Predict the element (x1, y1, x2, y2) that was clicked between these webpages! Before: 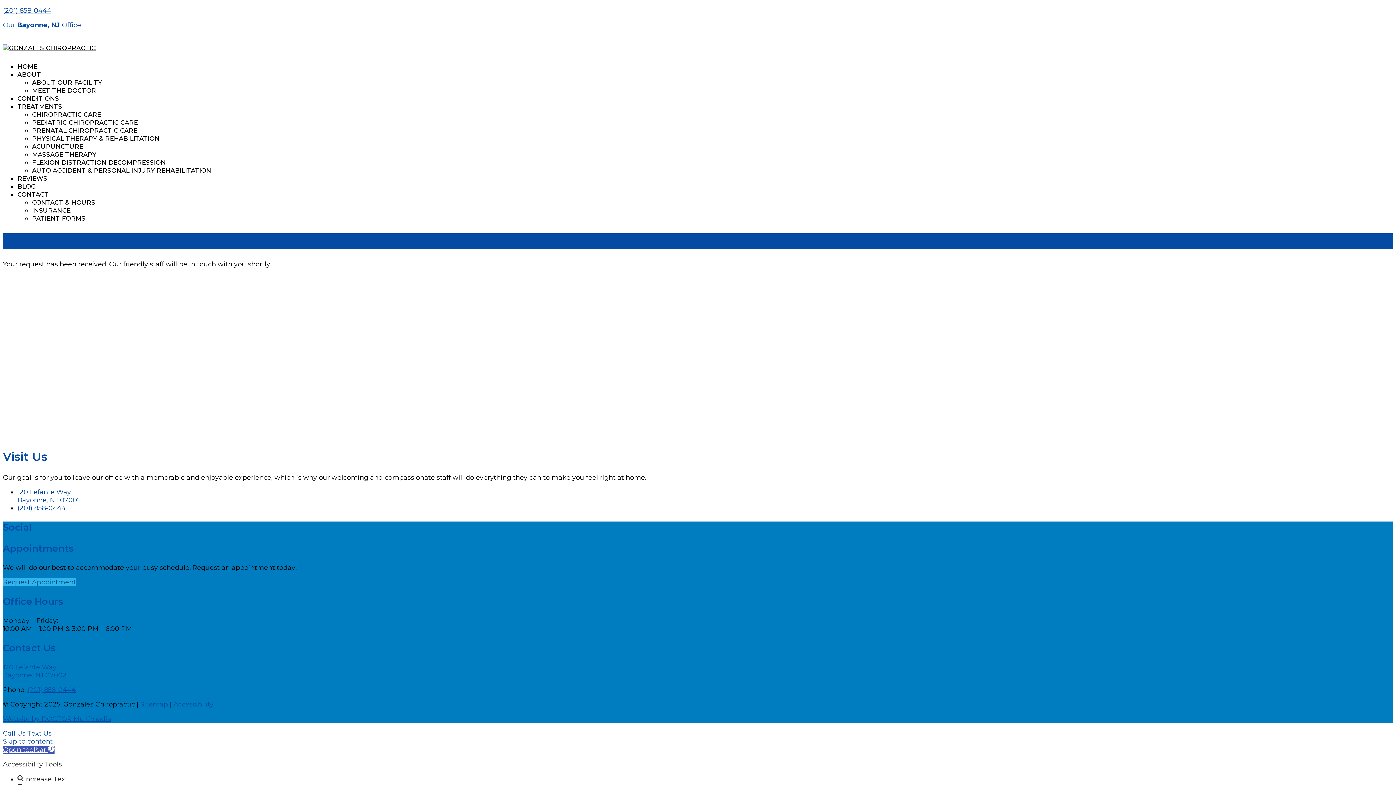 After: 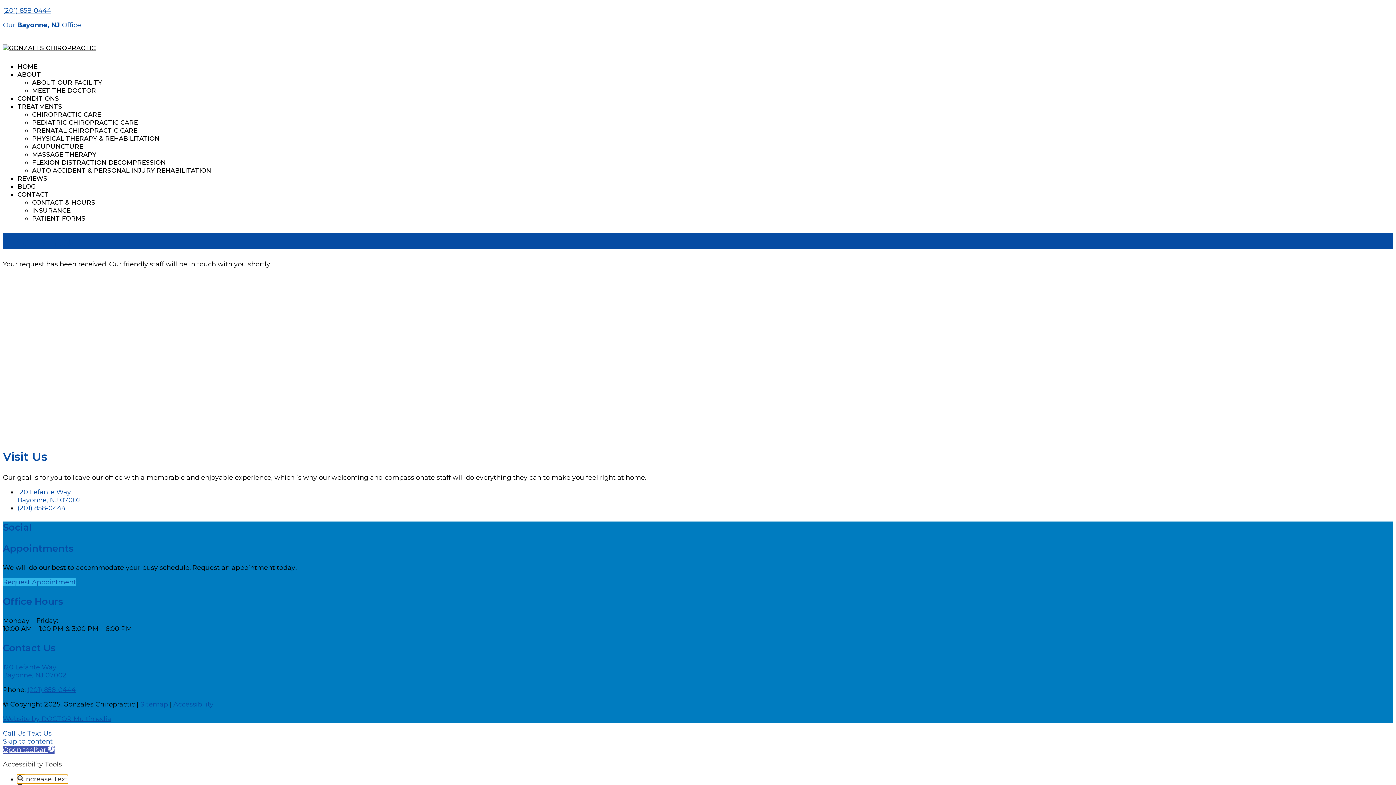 Action: label: Increase Text bbox: (17, 775, 67, 783)